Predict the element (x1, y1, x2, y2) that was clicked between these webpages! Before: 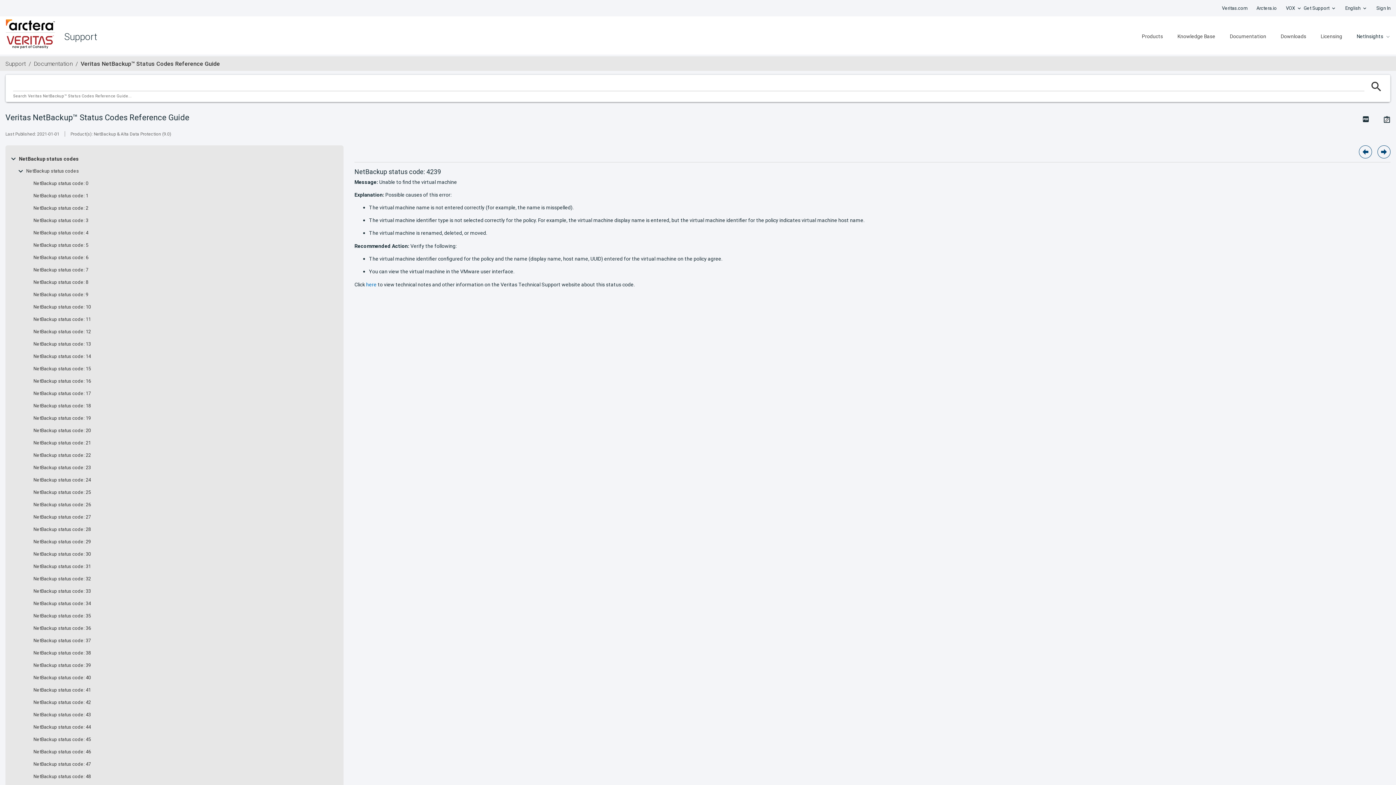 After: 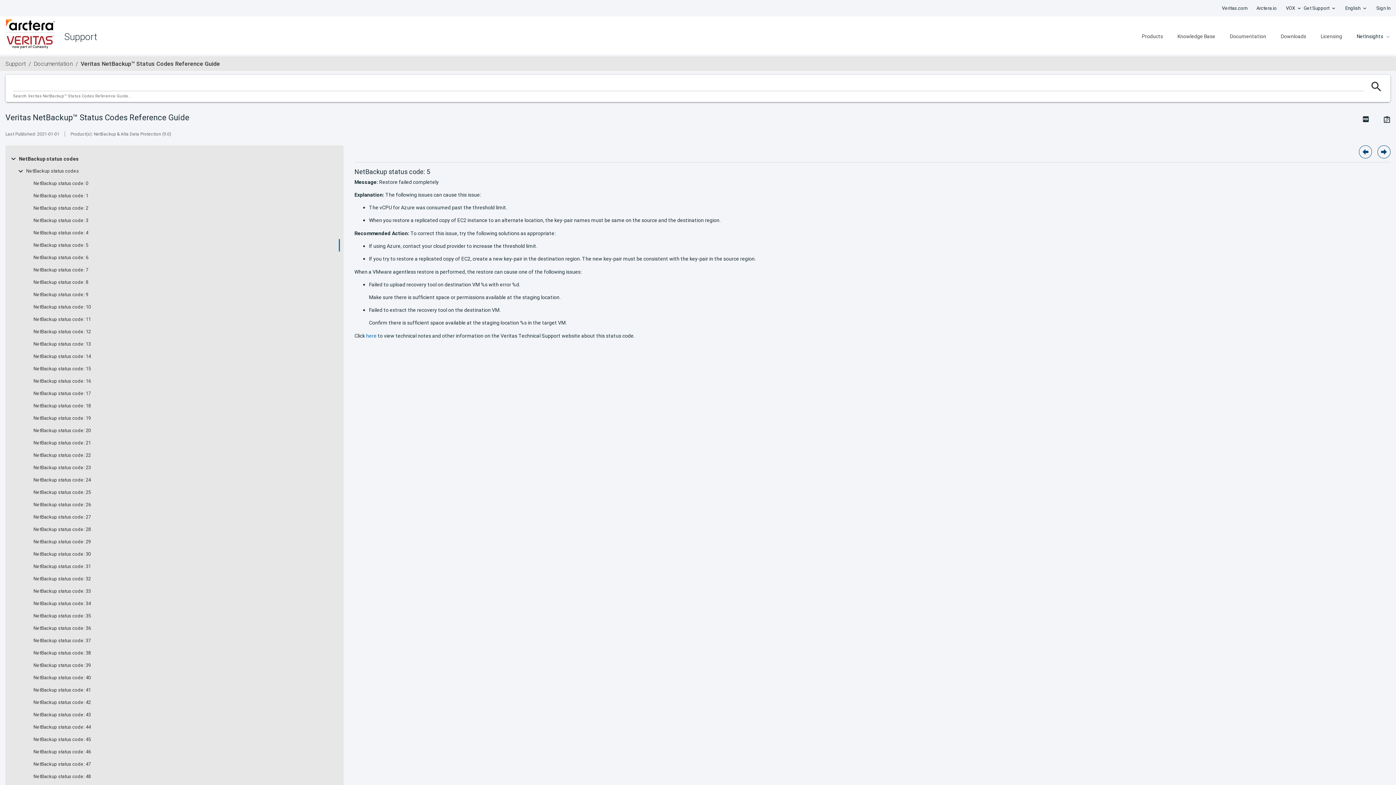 Action: bbox: (33, 242, 88, 248) label: NetBackup status code: 5